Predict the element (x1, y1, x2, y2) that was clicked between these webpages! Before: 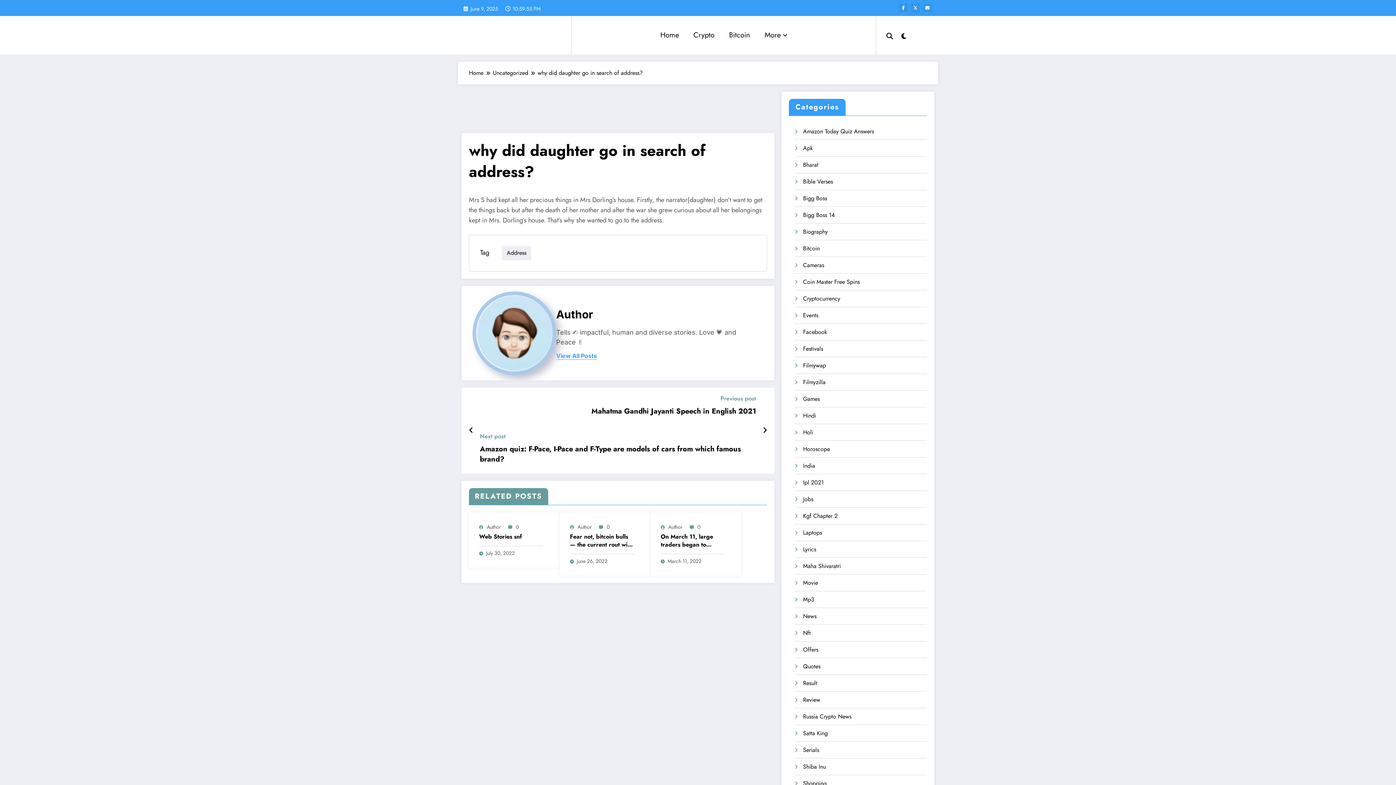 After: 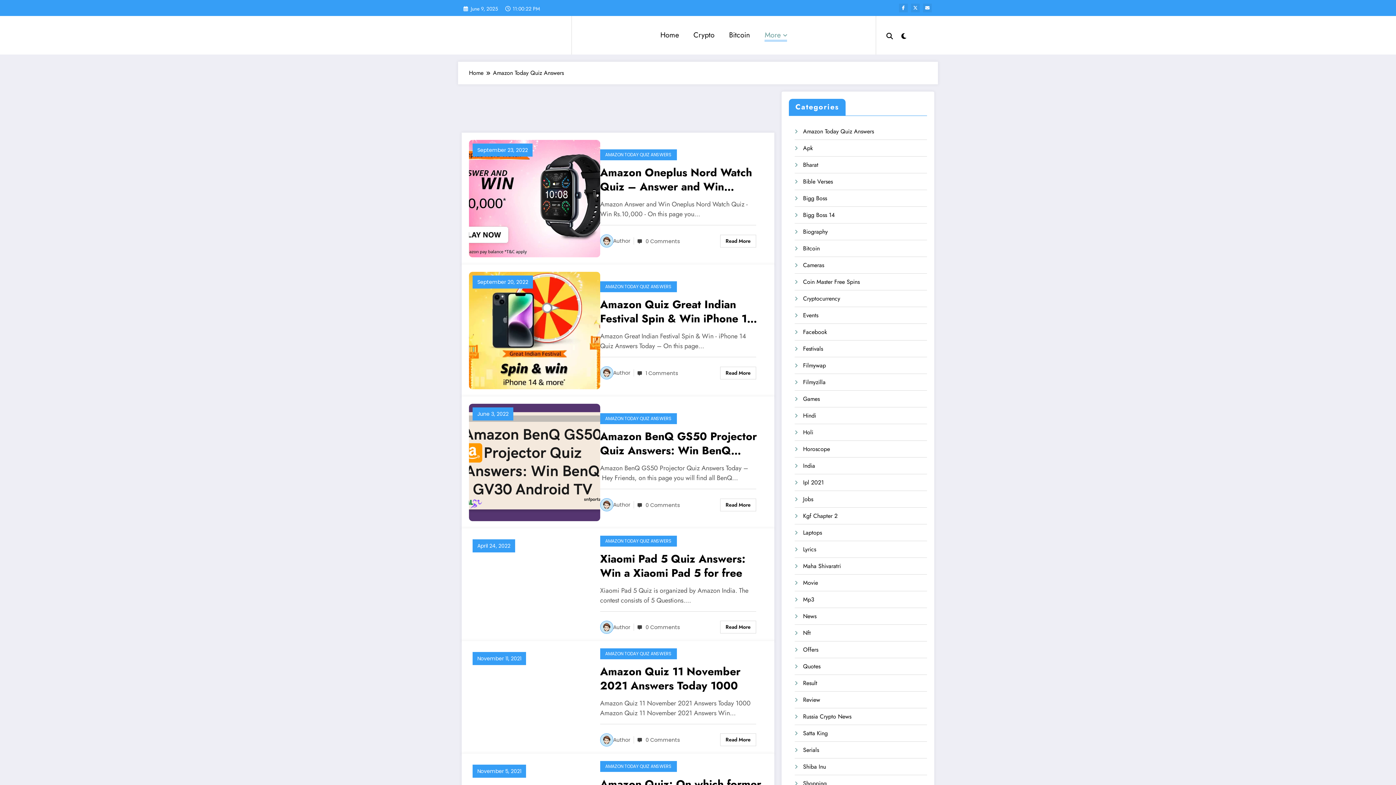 Action: bbox: (803, 127, 874, 135) label: Amazon Today Quiz Answers